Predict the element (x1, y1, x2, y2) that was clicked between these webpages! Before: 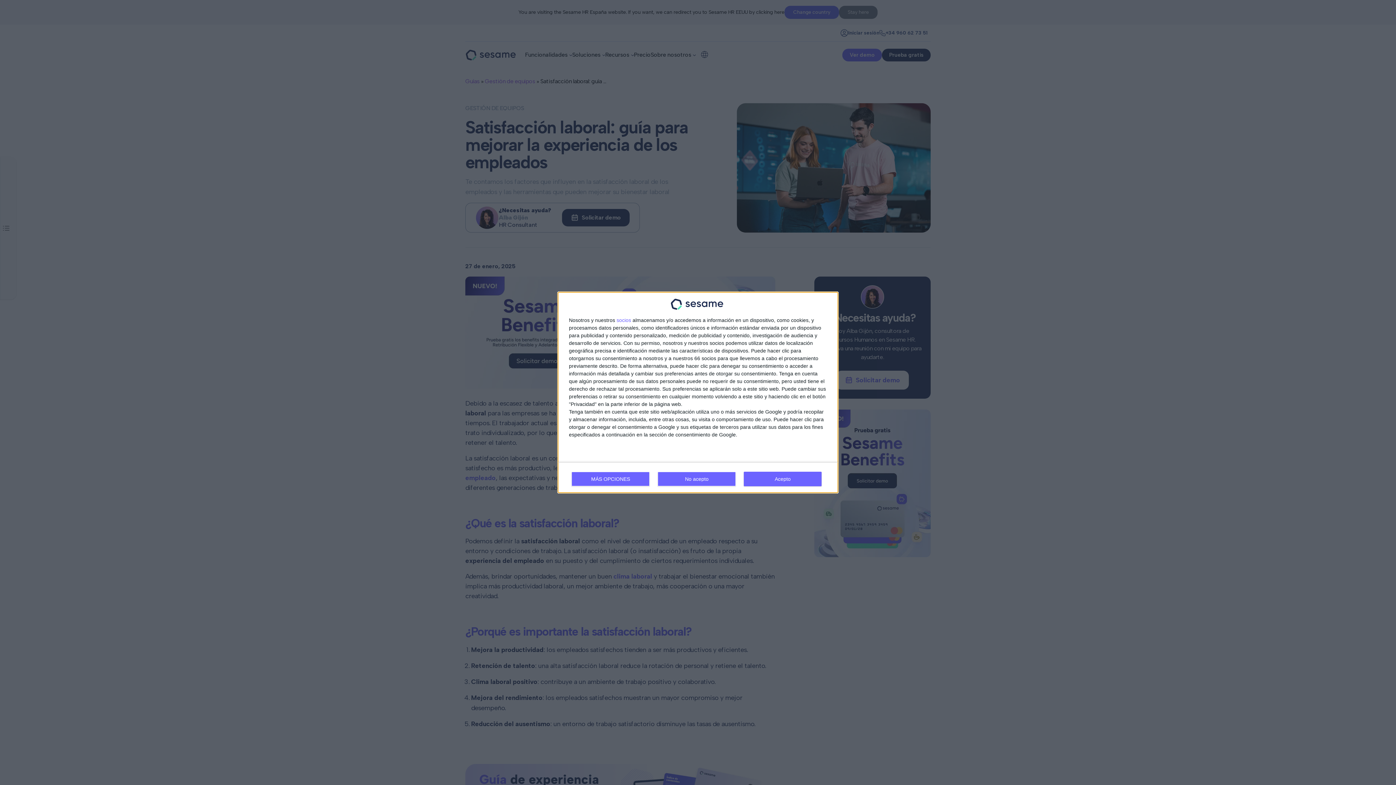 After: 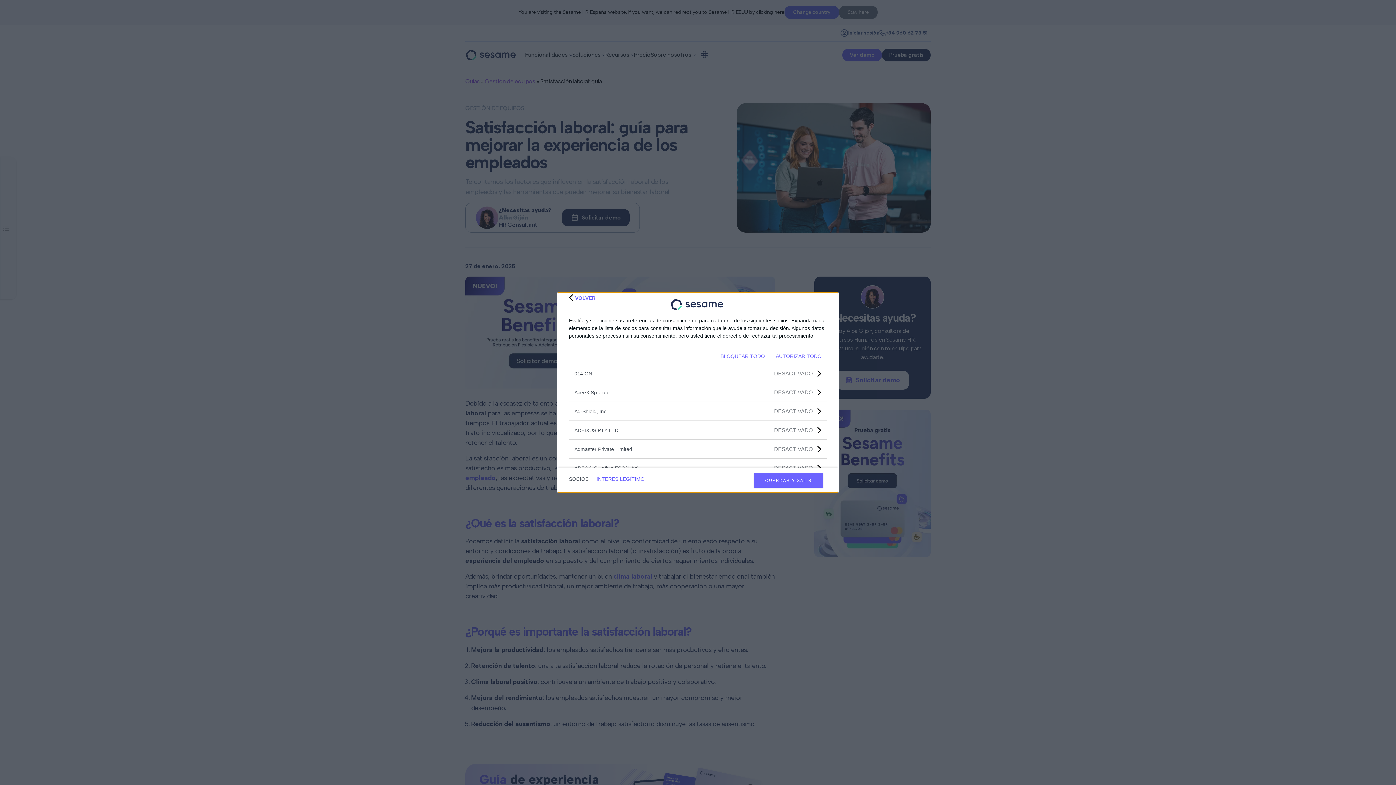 Action: bbox: (616, 317, 631, 322) label: socios